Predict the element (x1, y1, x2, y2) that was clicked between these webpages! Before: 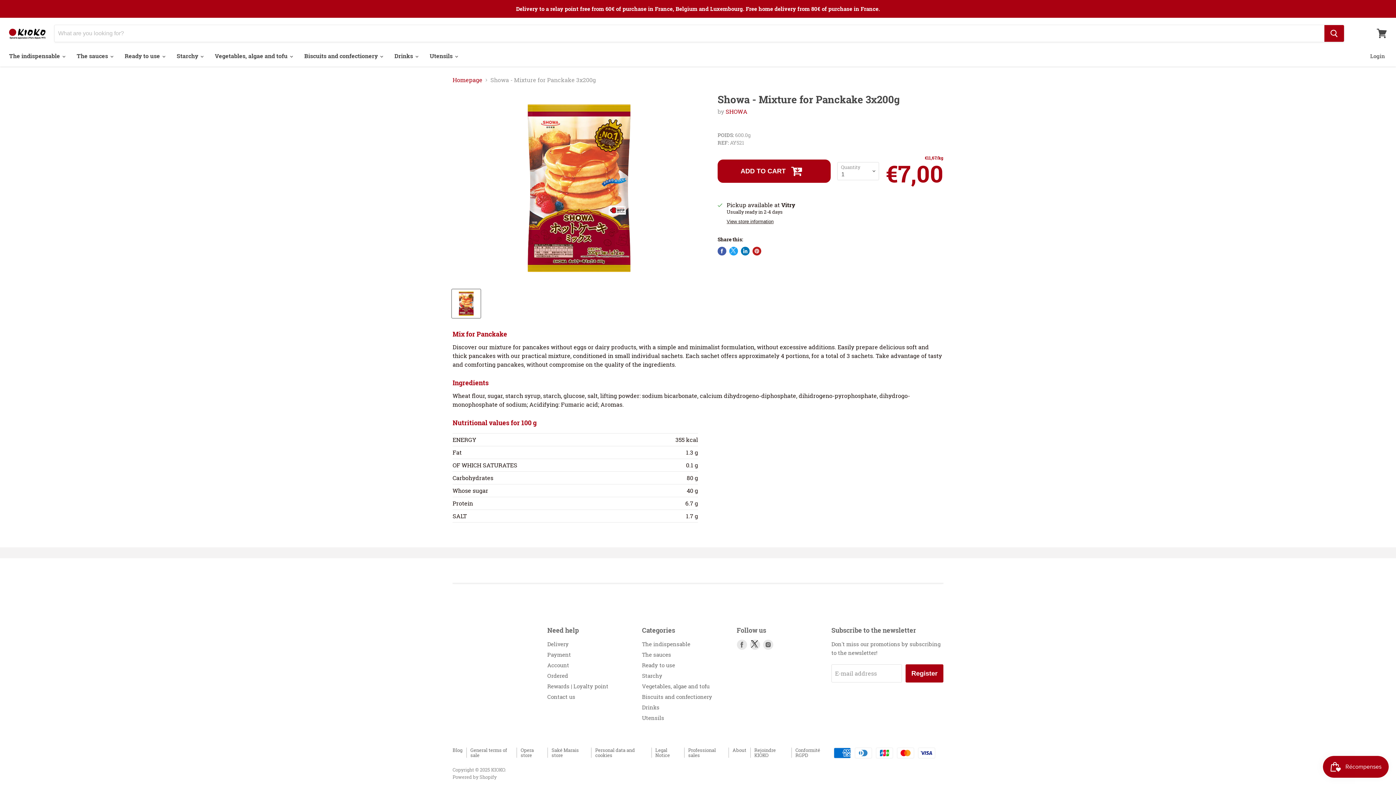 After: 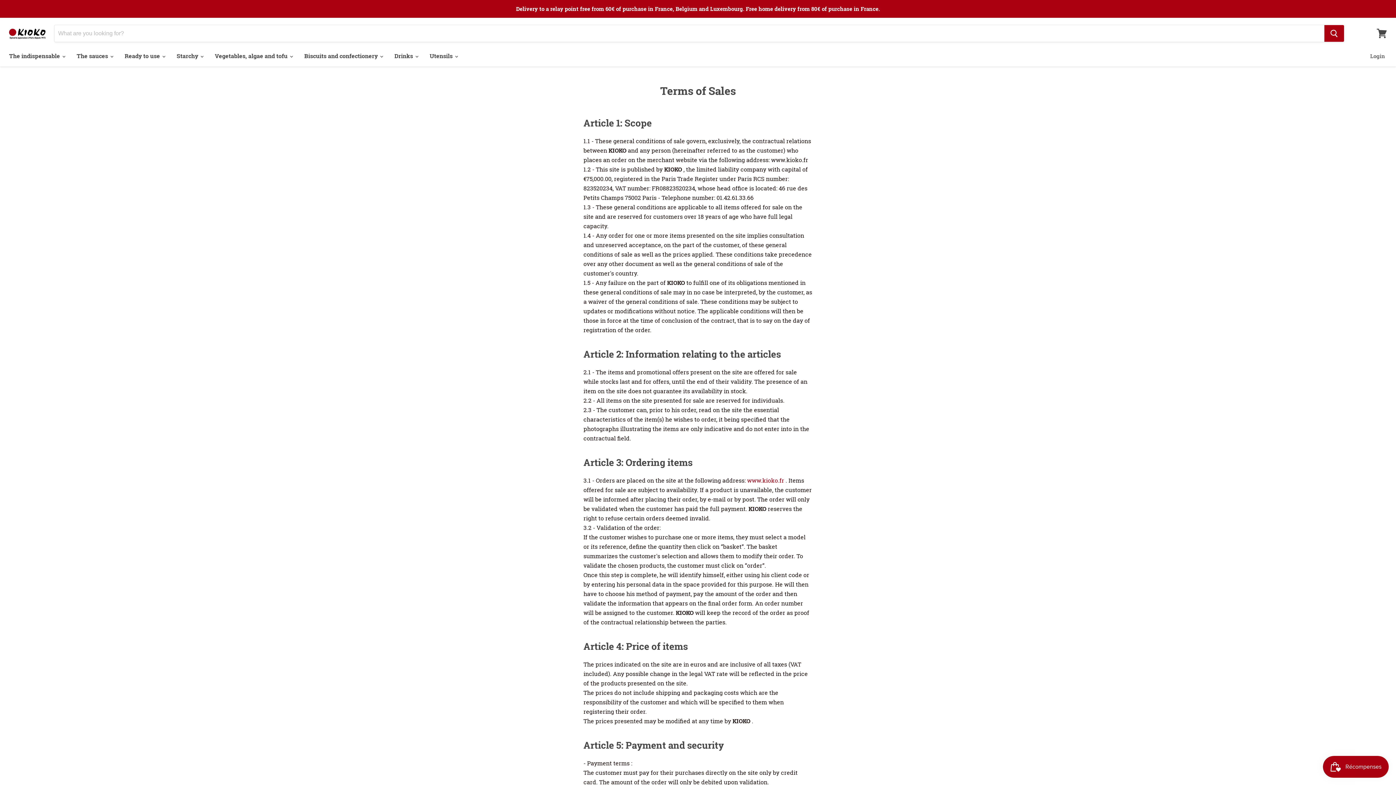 Action: bbox: (470, 747, 507, 759) label: General terms of sale